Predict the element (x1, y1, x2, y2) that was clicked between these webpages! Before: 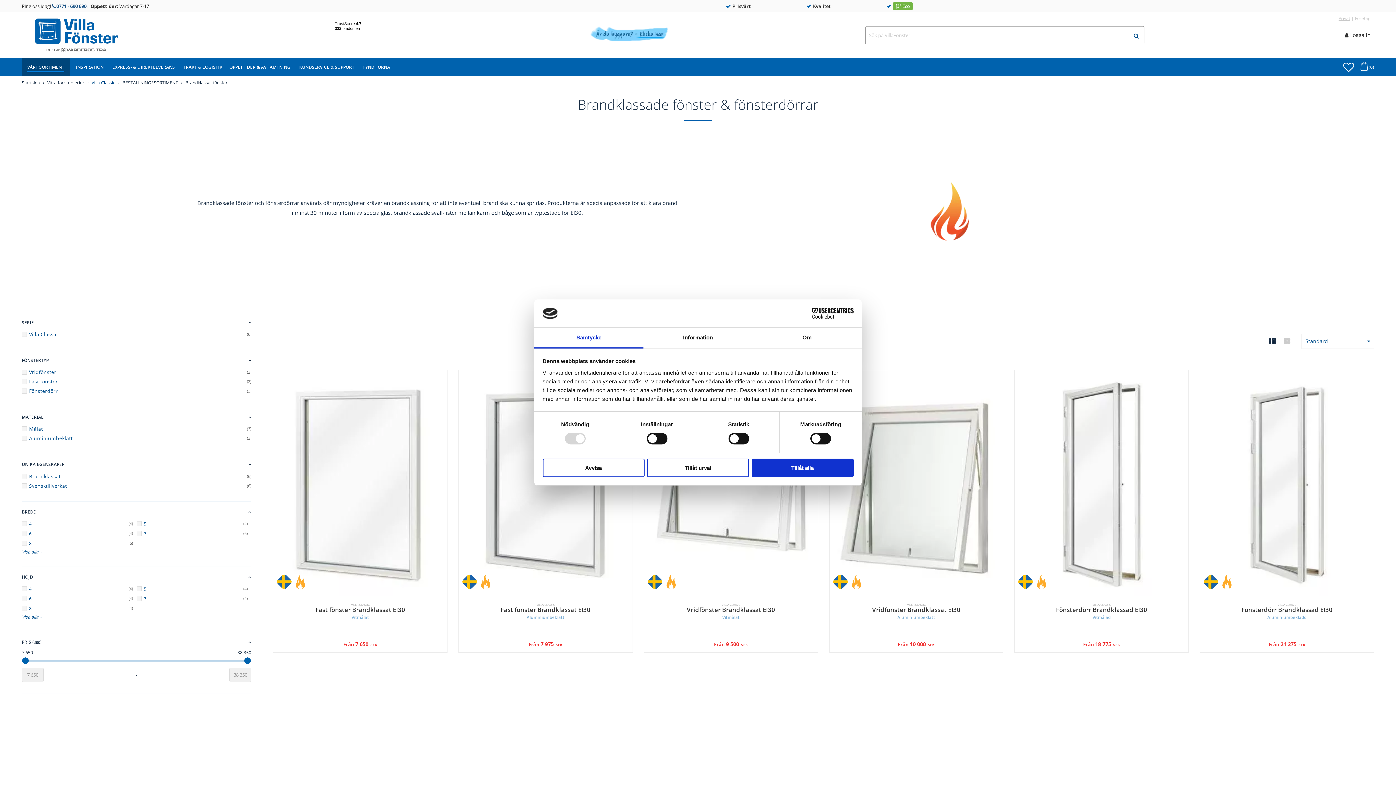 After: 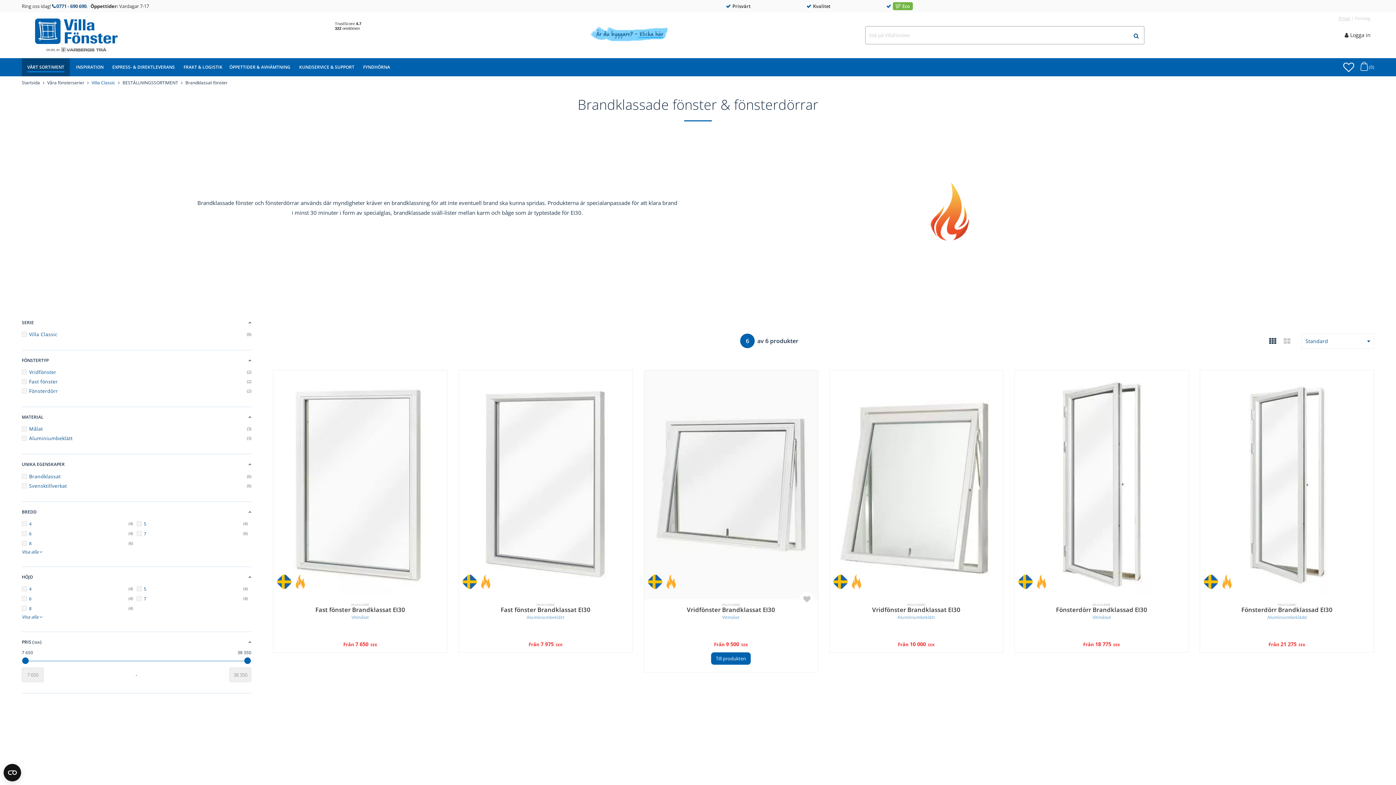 Action: label: Tillåt urval bbox: (647, 458, 749, 477)